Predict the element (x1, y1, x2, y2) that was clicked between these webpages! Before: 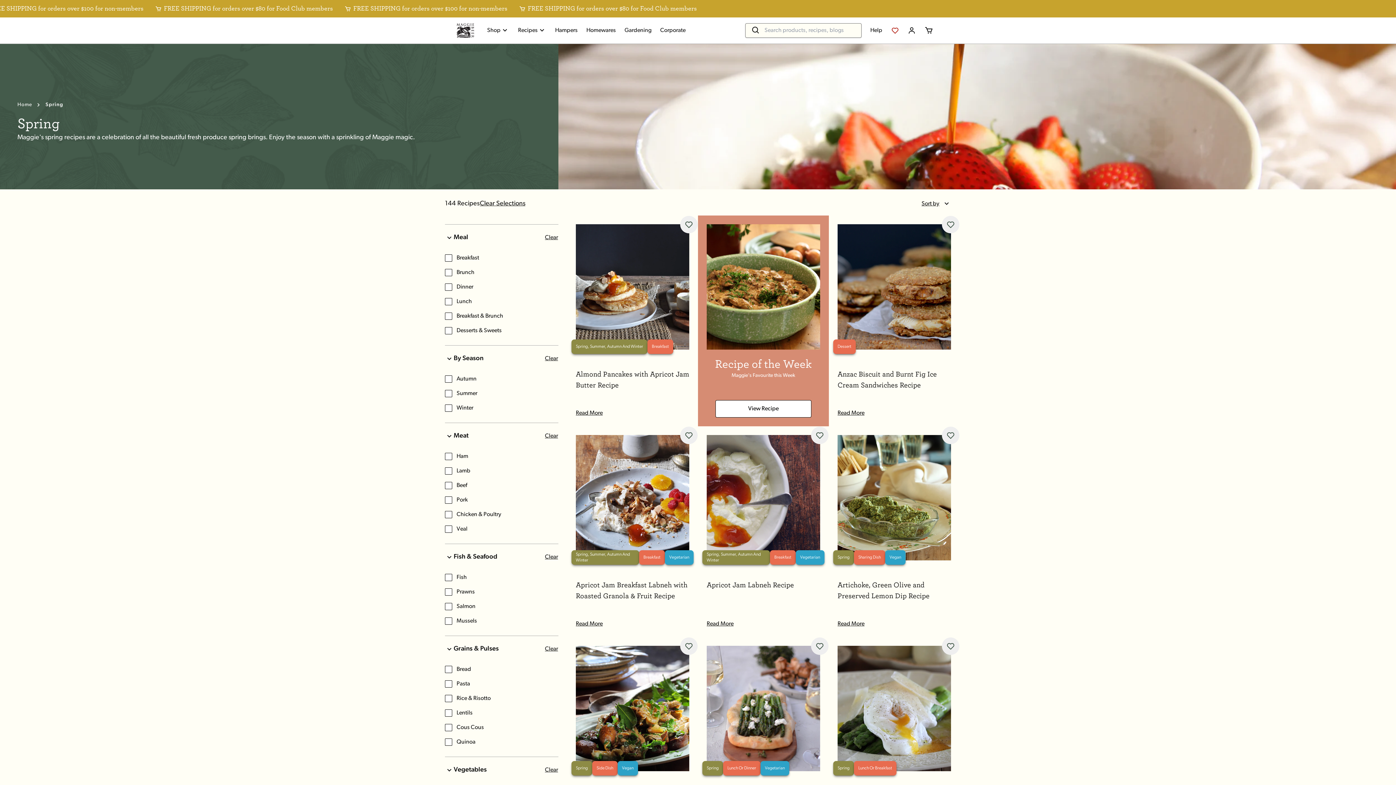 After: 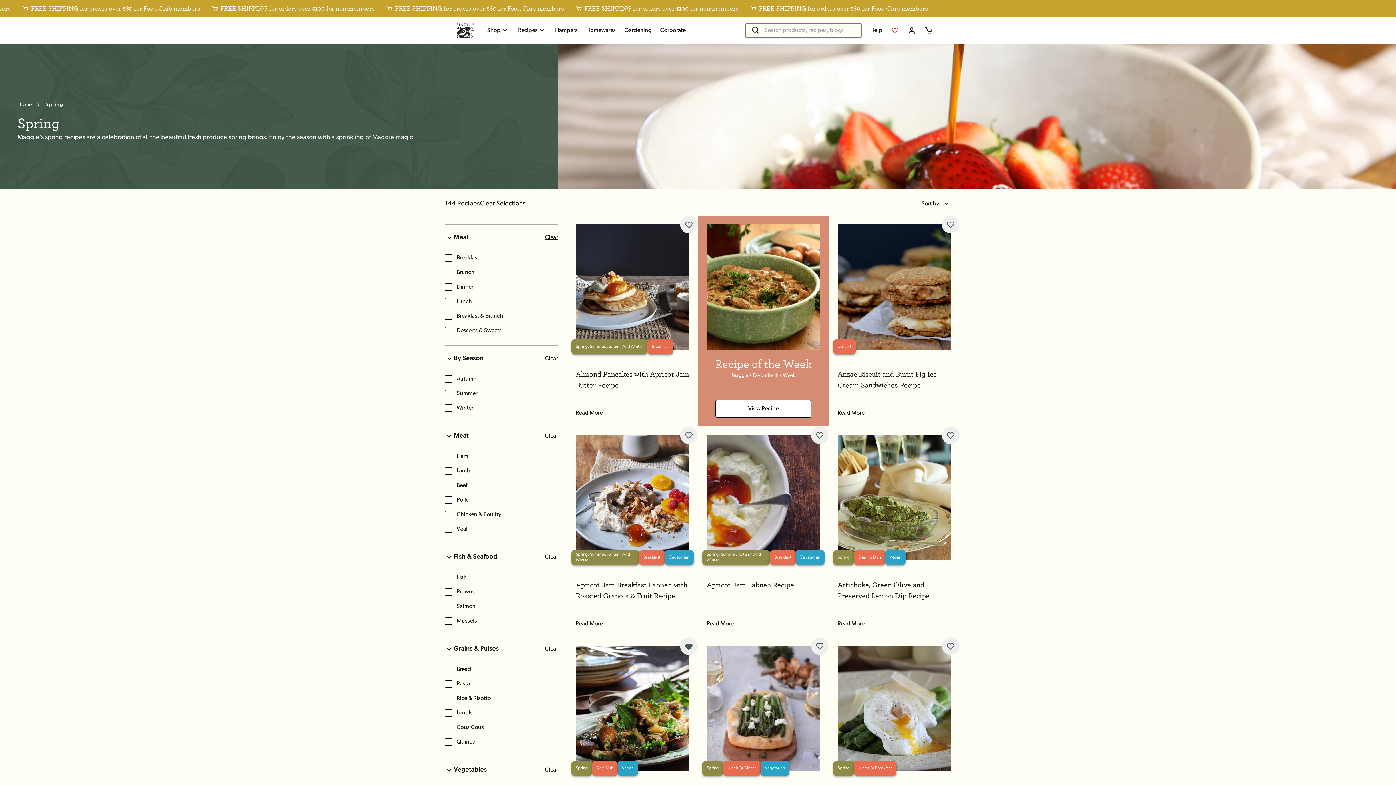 Action: bbox: (680, 637, 697, 655)